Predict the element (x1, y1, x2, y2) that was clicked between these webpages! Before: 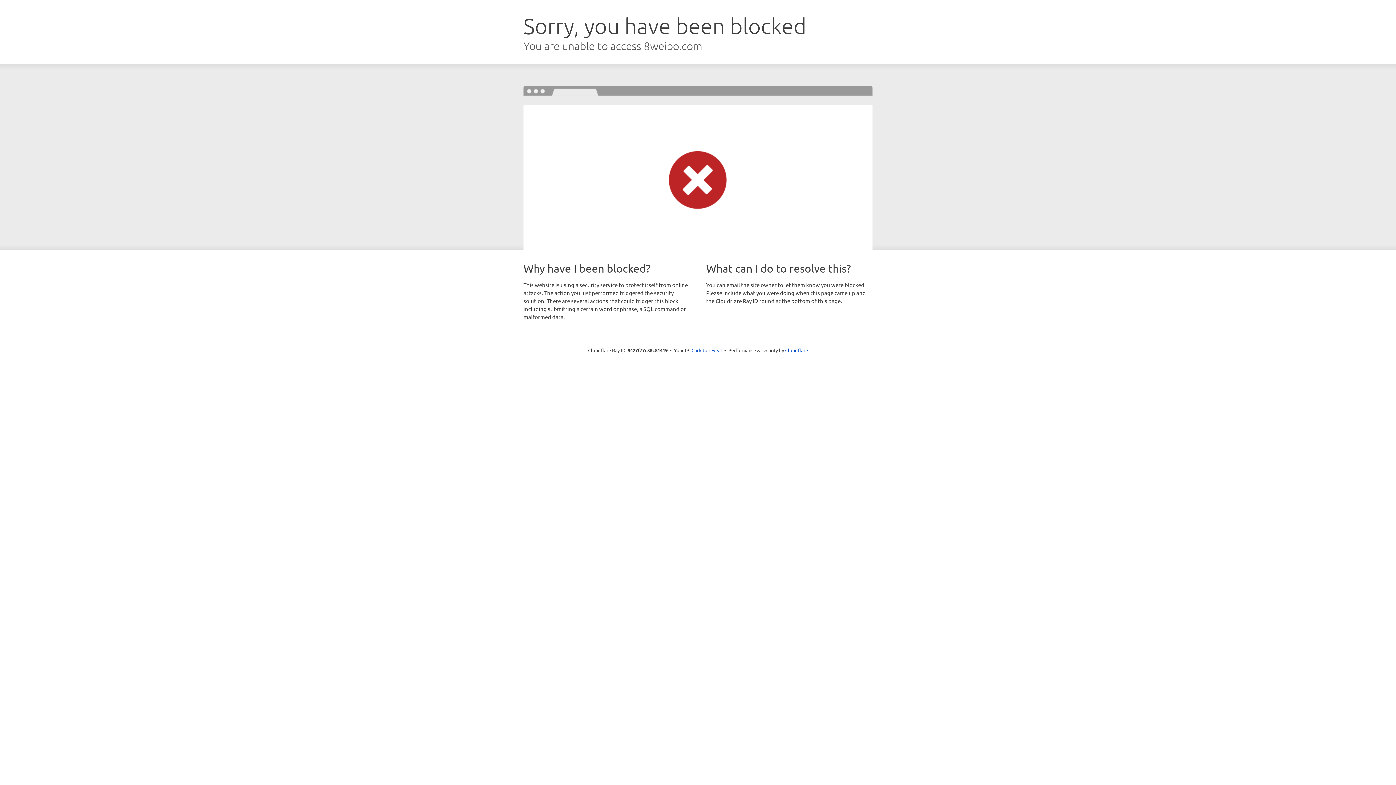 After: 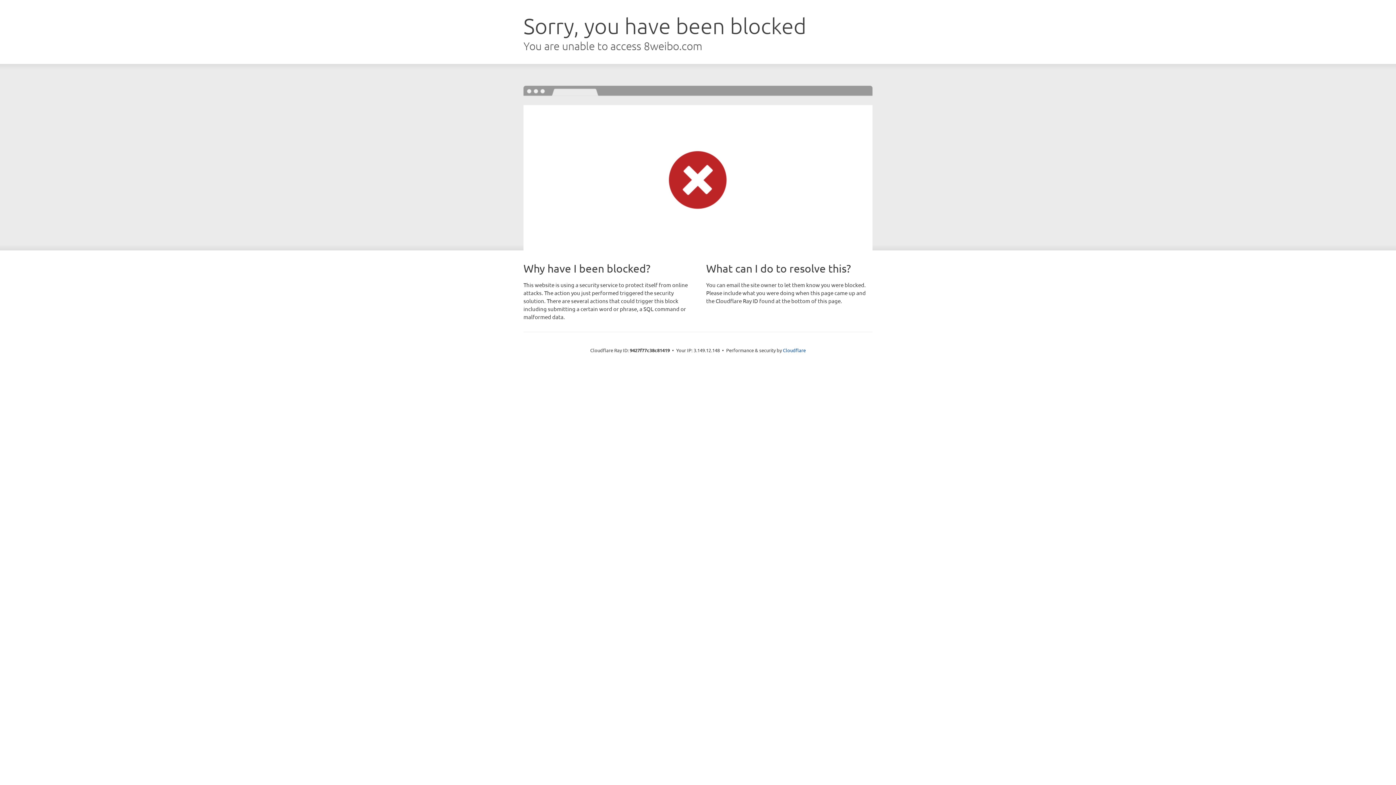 Action: label: Click to reveal bbox: (691, 346, 722, 353)